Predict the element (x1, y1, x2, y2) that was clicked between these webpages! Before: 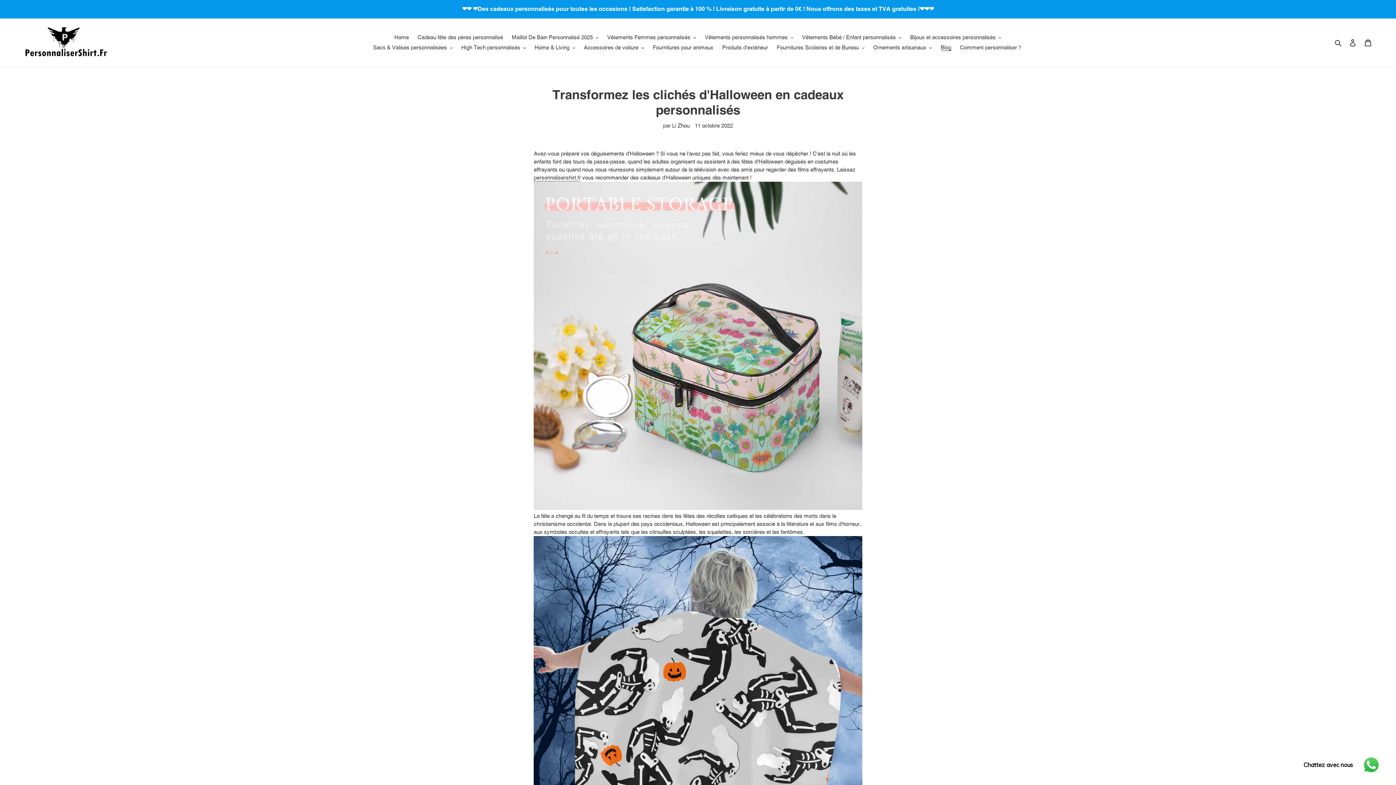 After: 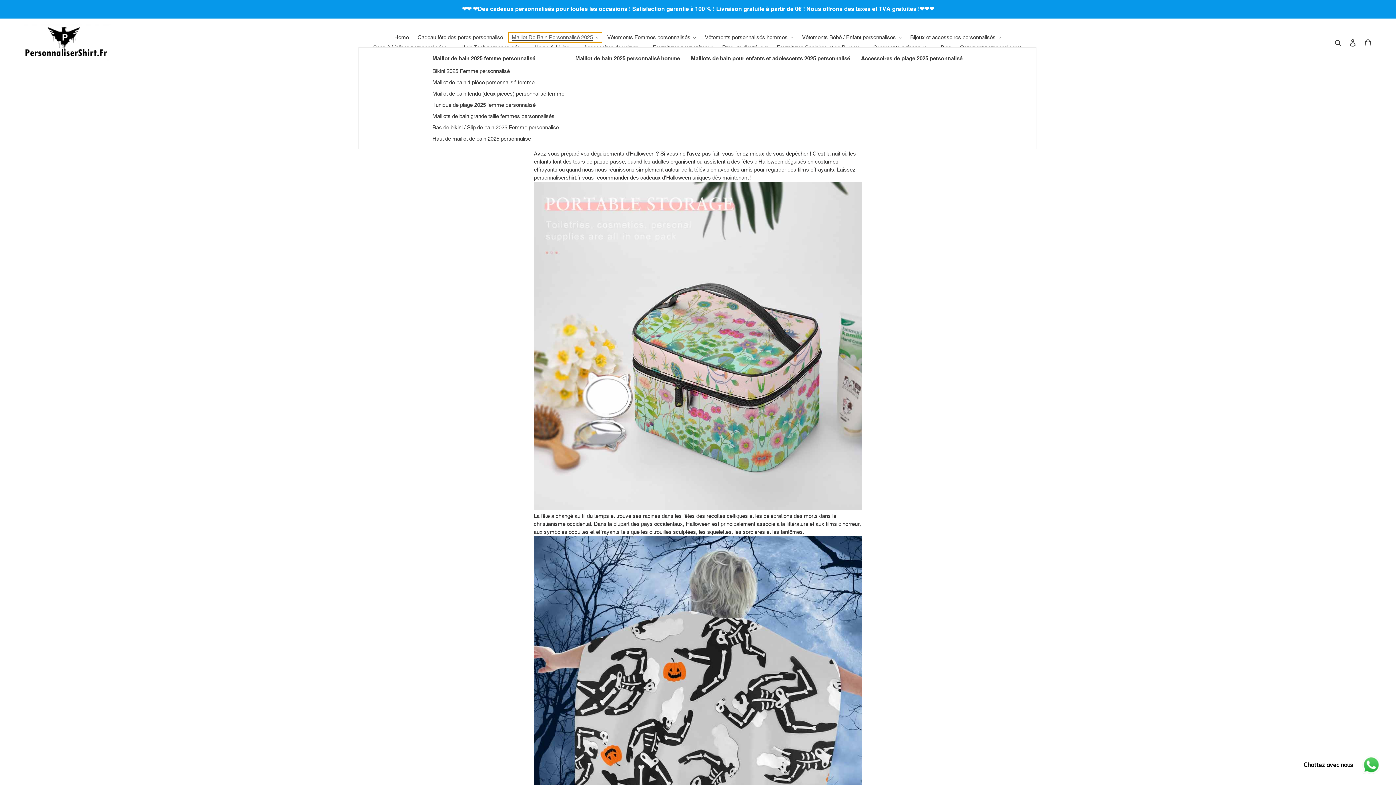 Action: label: Maillot De Bain Personnalisé 2025 bbox: (508, 32, 602, 42)